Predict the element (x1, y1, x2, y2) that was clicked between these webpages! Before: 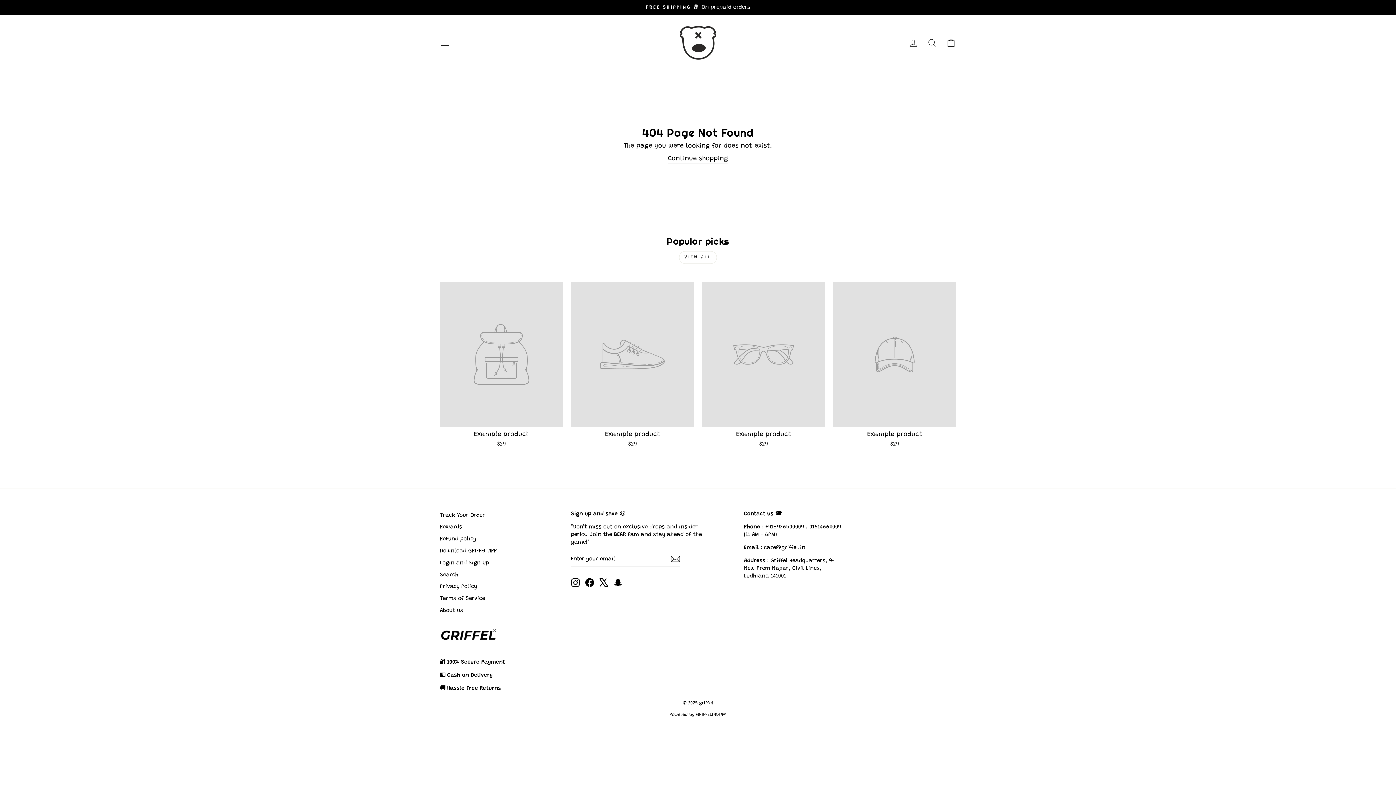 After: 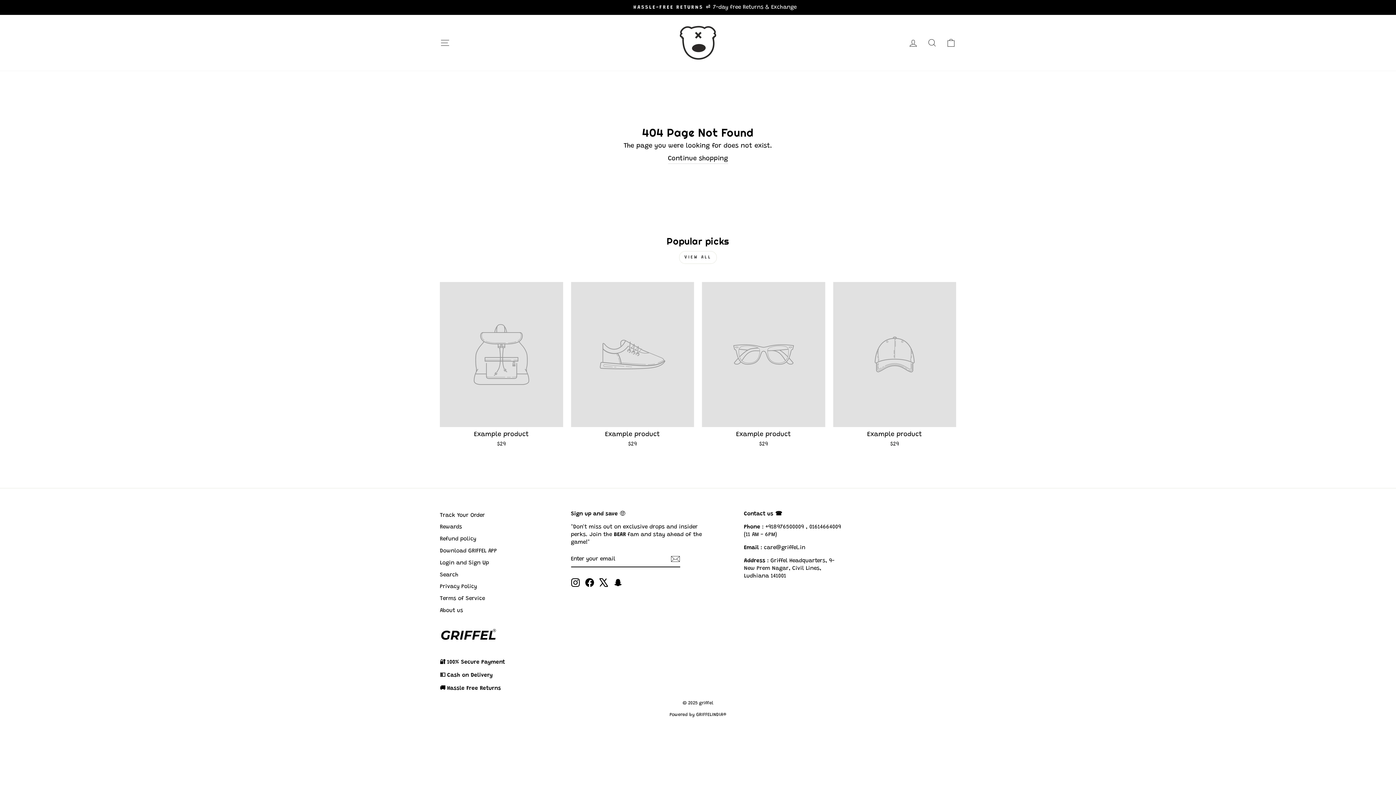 Action: label: Rewards bbox: (440, 522, 462, 532)